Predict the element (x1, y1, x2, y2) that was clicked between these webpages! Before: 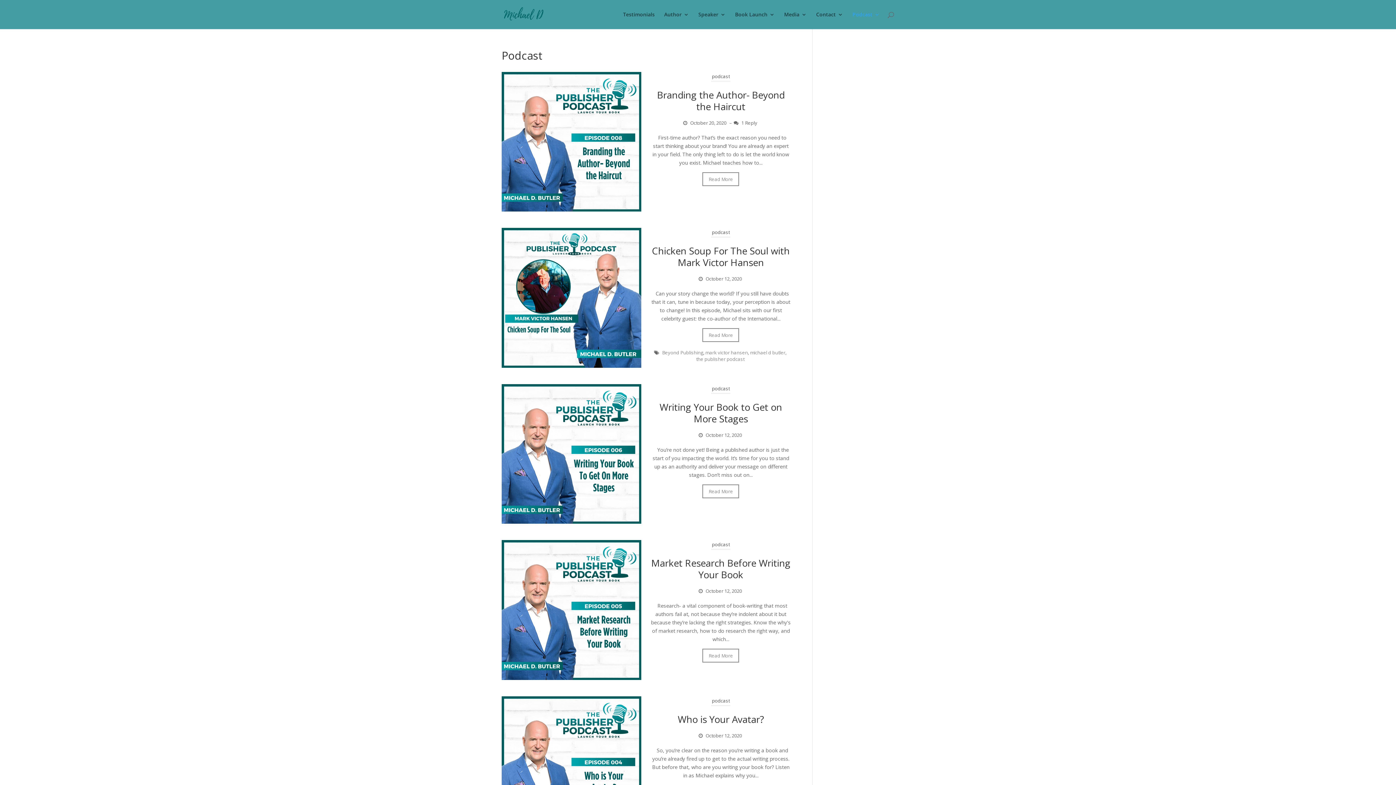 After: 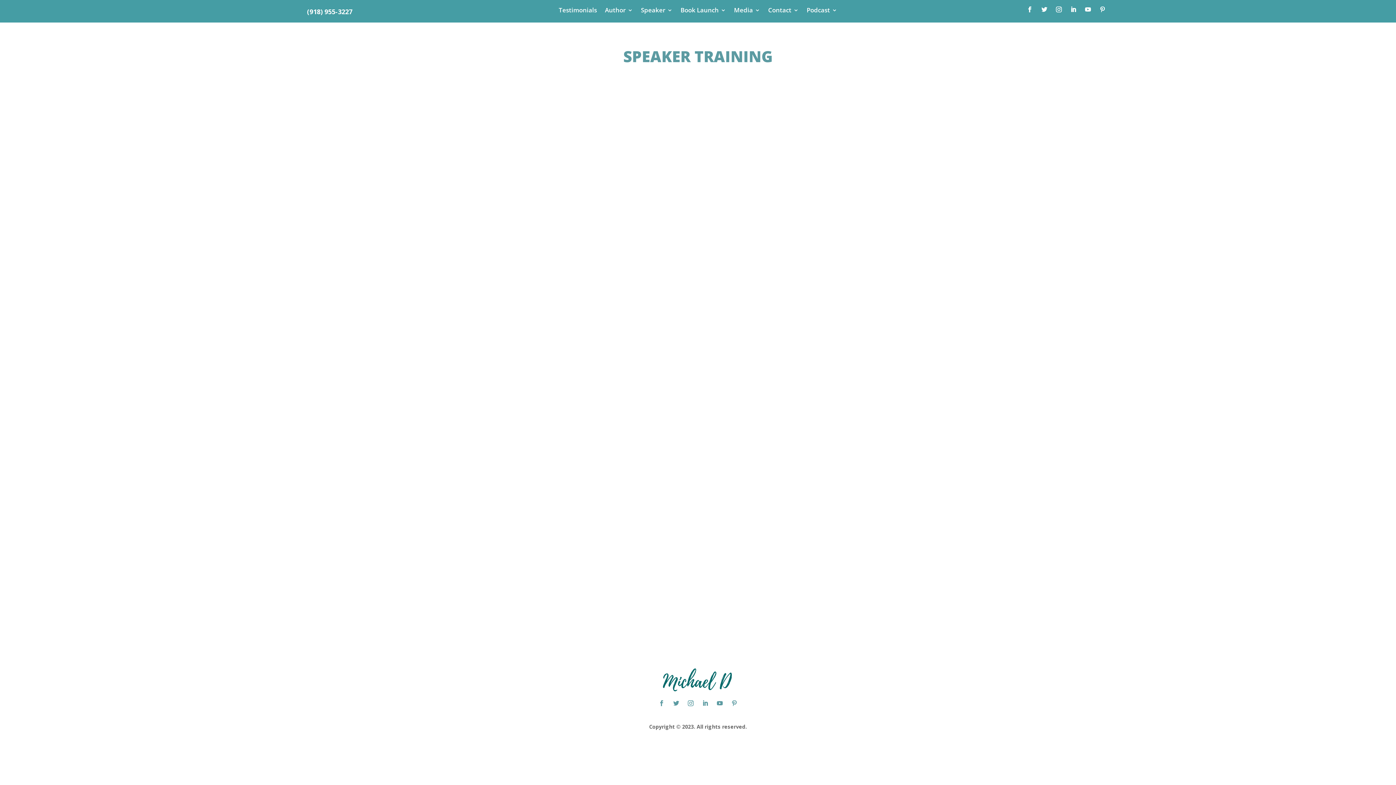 Action: bbox: (698, 12, 725, 29) label: Speaker